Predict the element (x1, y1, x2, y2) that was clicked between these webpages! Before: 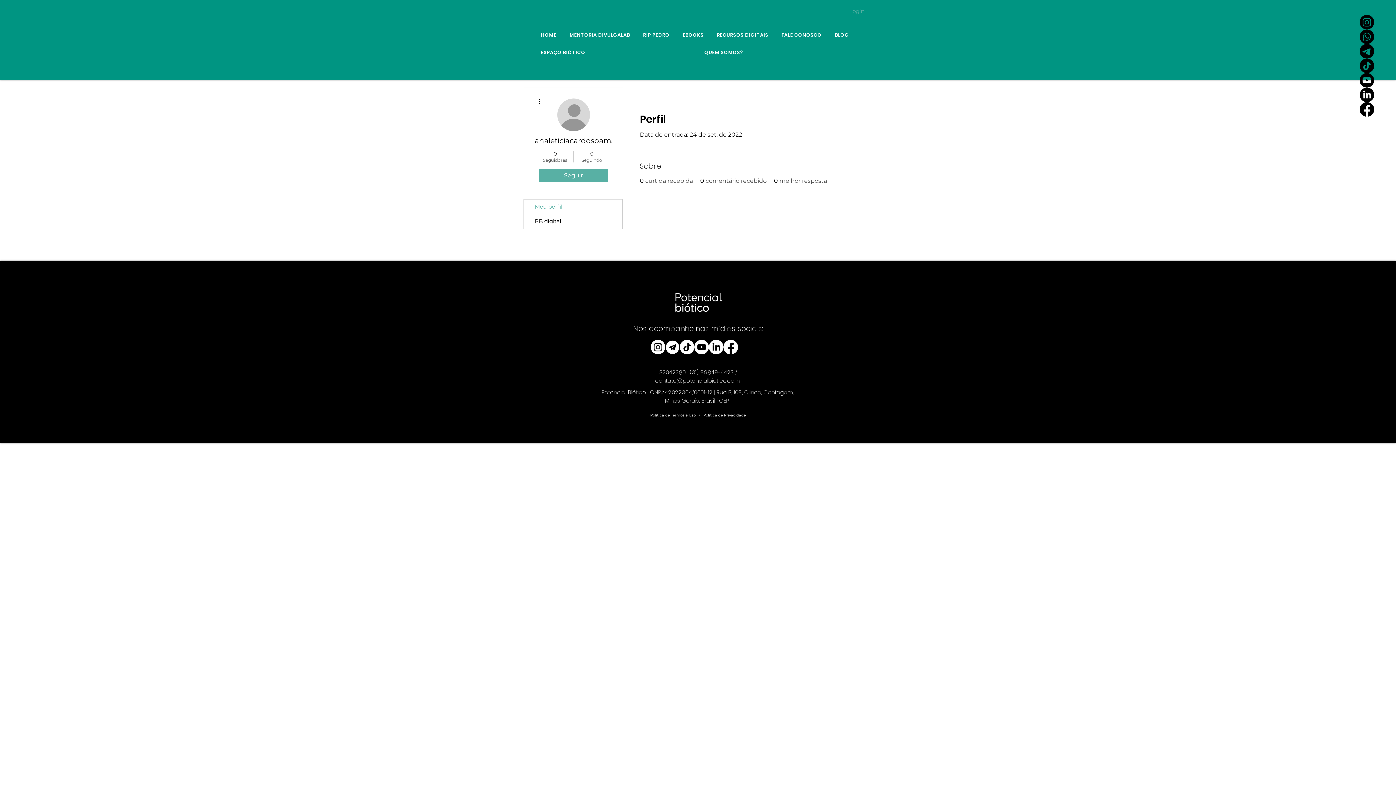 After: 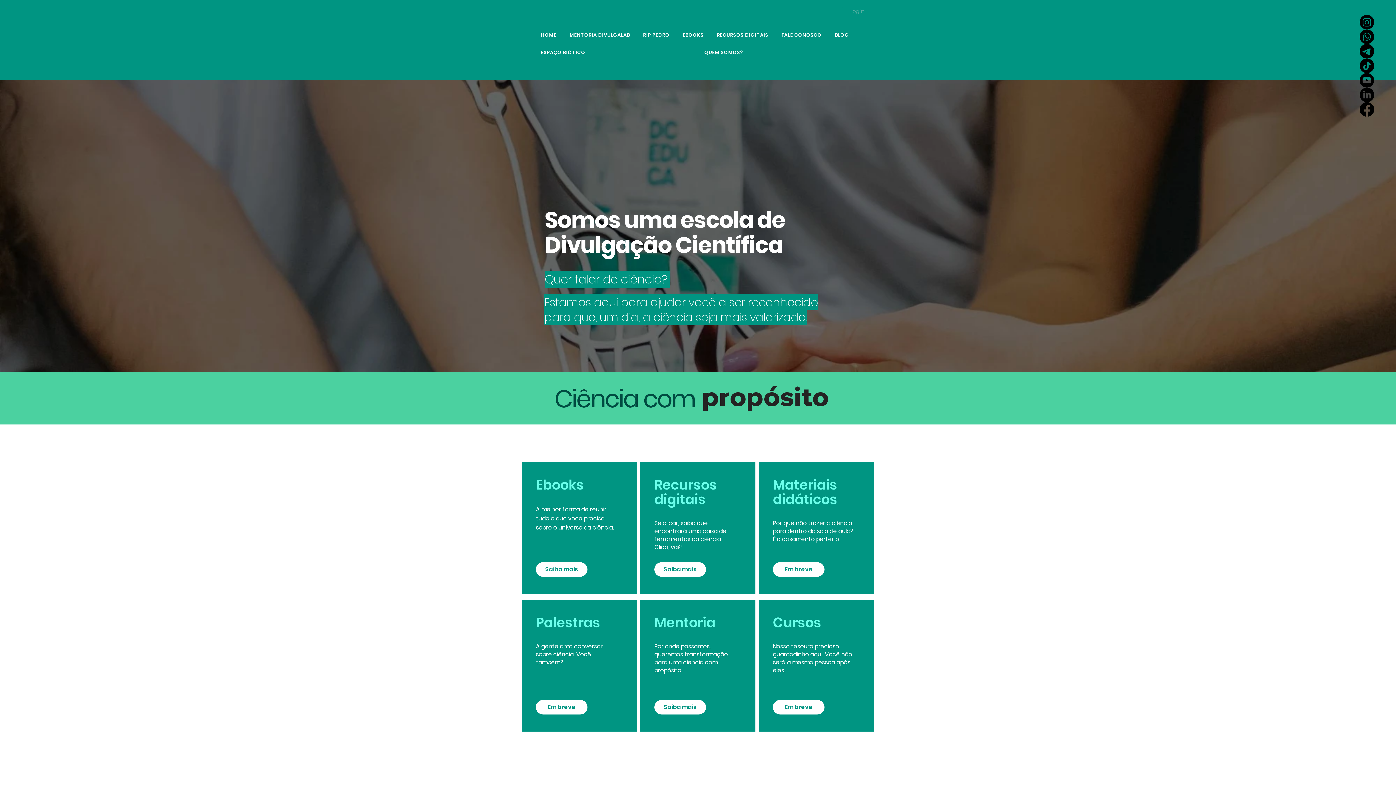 Action: label: HOME bbox: (537, 28, 566, 42)